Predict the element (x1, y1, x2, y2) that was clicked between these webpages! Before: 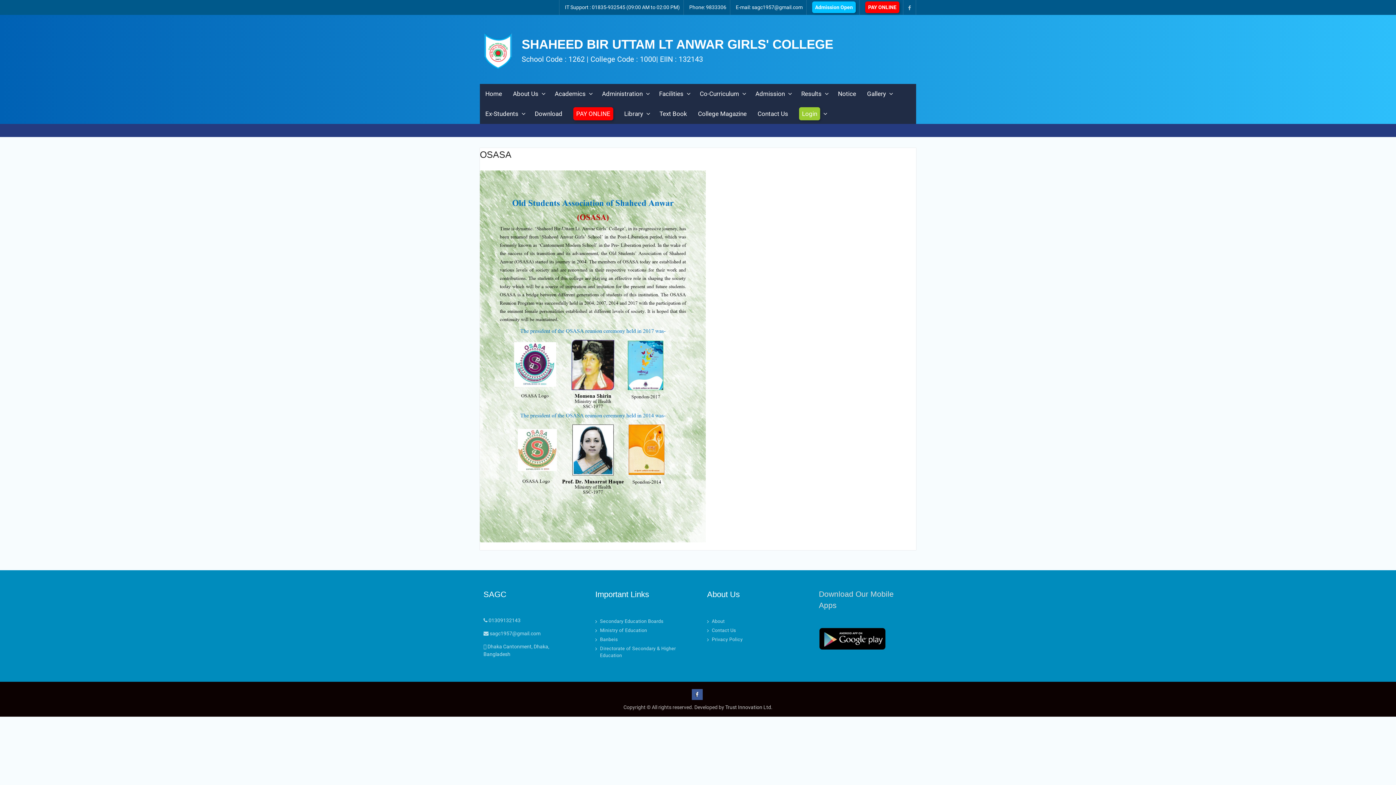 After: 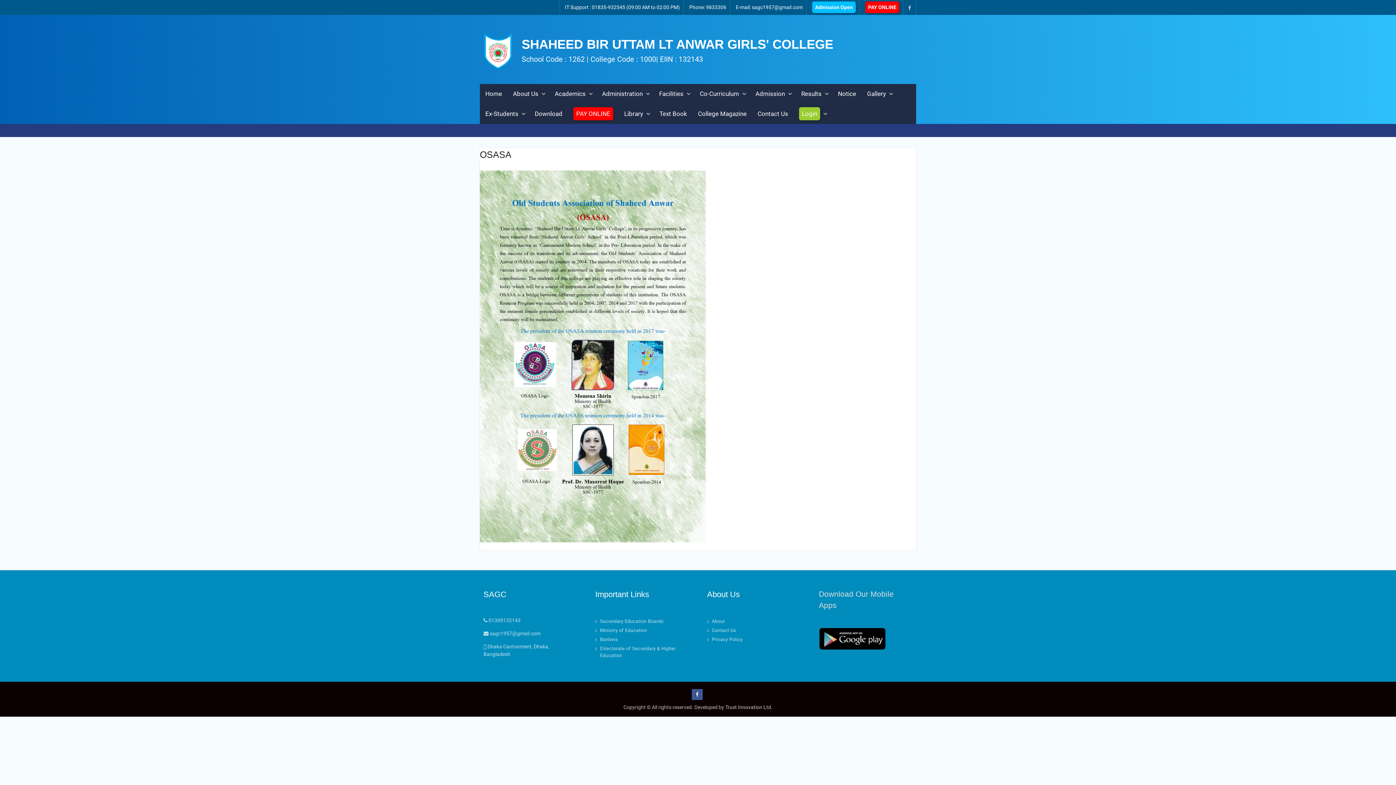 Action: bbox: (561, 0, 683, 14) label: IT Support : 01835-932545 (09:00 AM to 02:00 PM)